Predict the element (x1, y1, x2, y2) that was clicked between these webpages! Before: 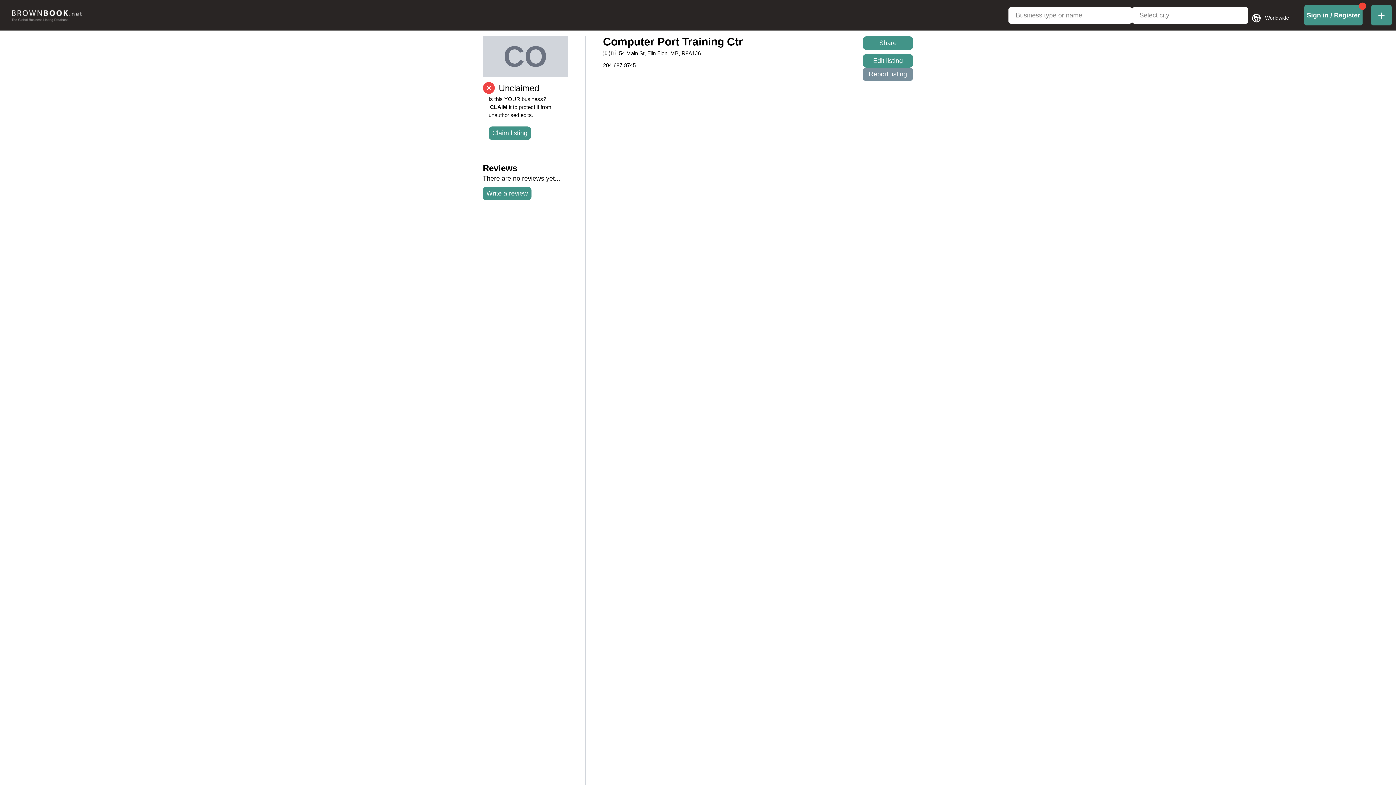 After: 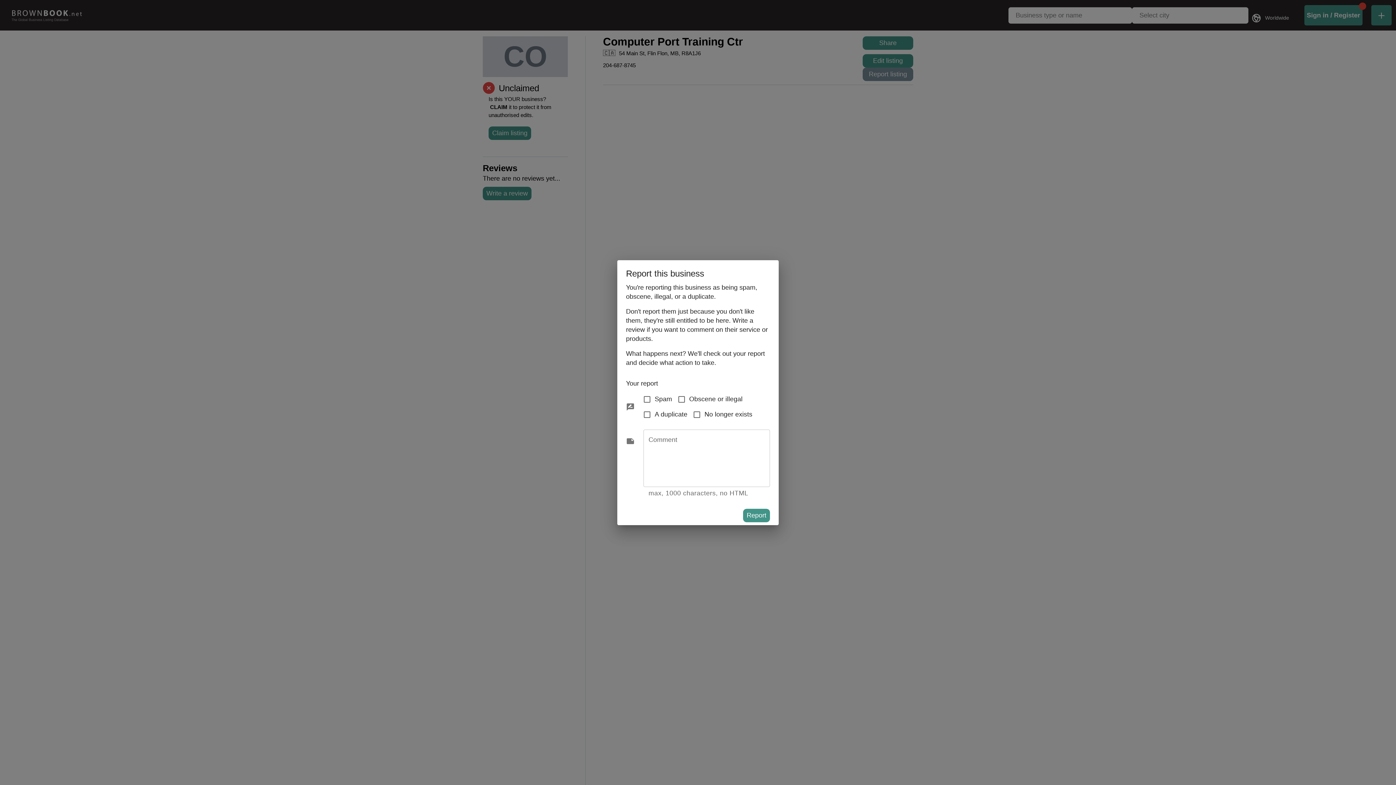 Action: label: Report listing bbox: (862, 67, 913, 81)